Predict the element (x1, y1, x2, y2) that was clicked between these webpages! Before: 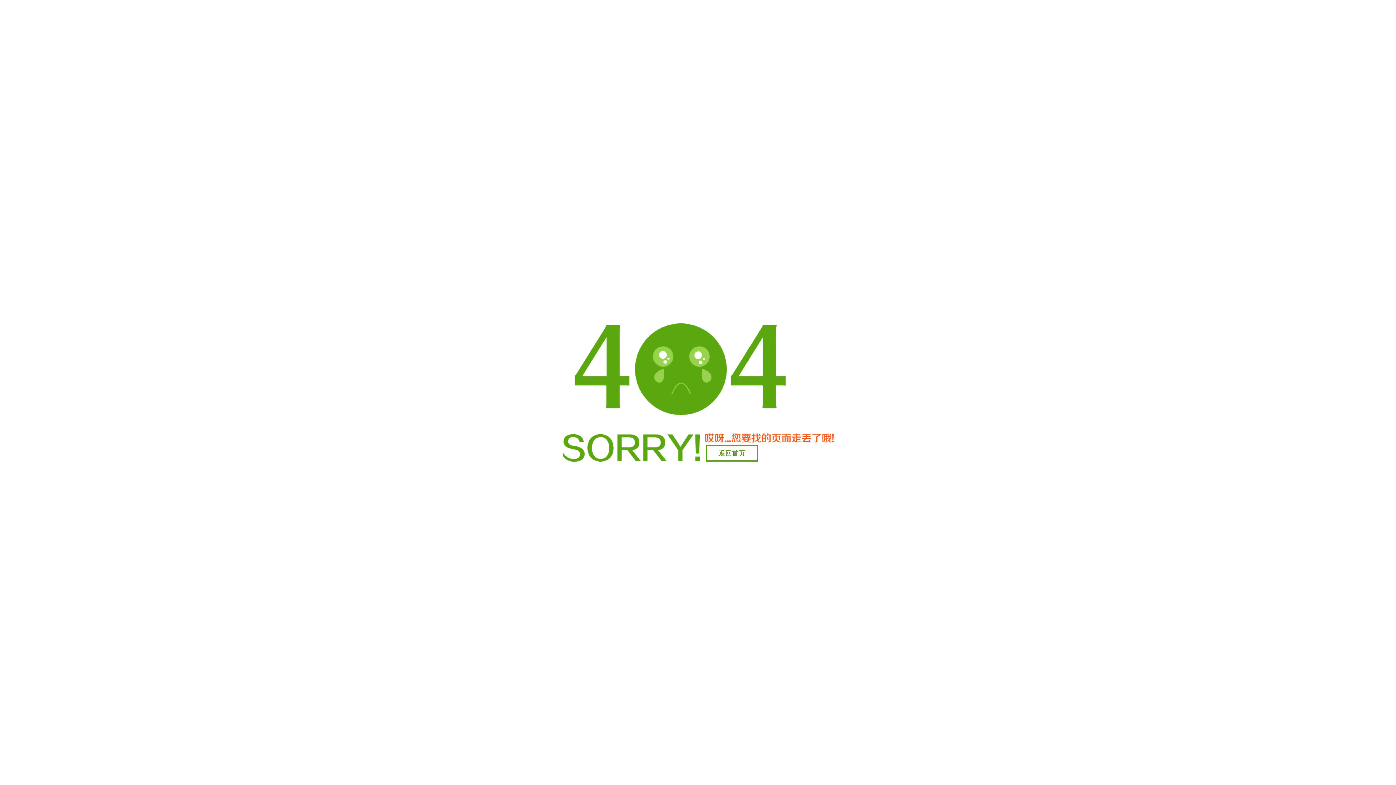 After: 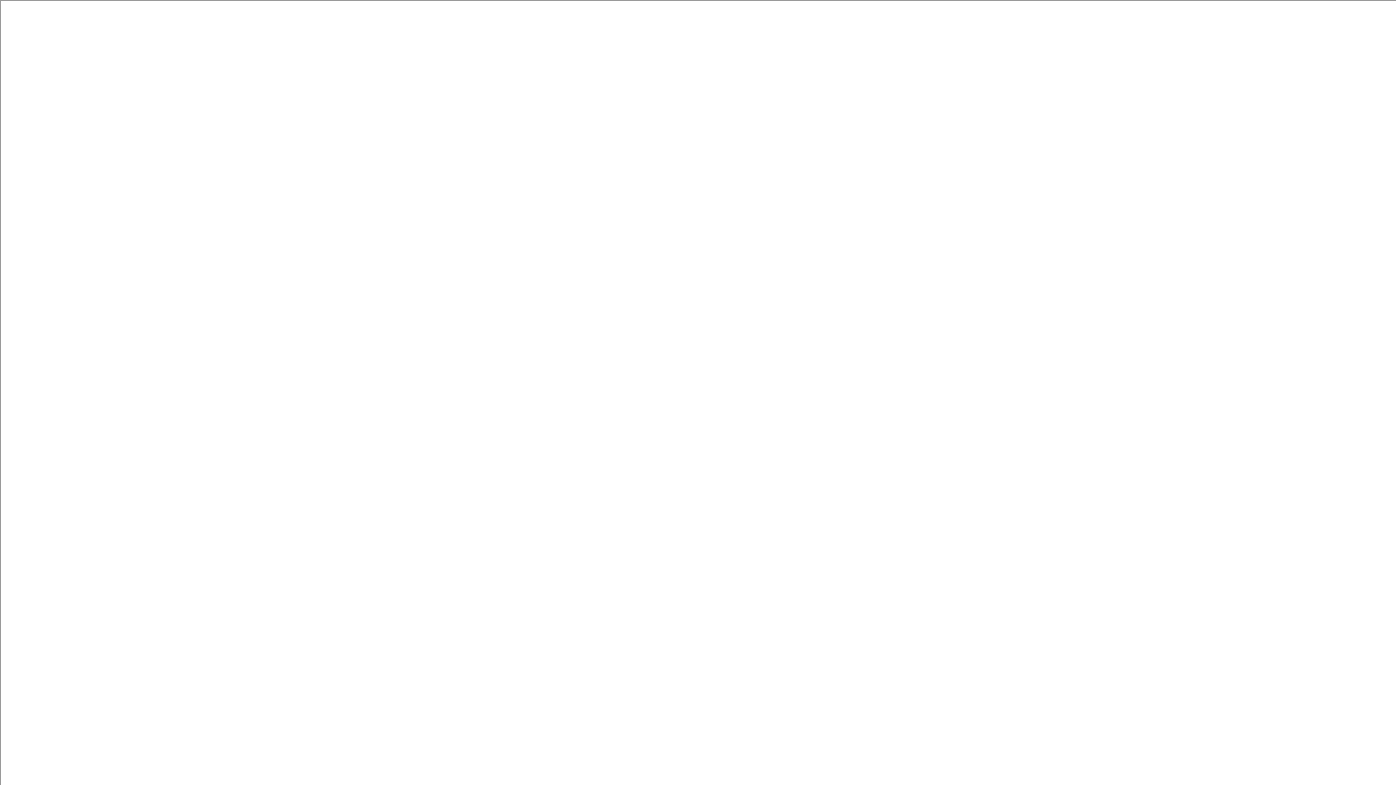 Action: label: 返回首页 bbox: (706, 445, 758, 461)